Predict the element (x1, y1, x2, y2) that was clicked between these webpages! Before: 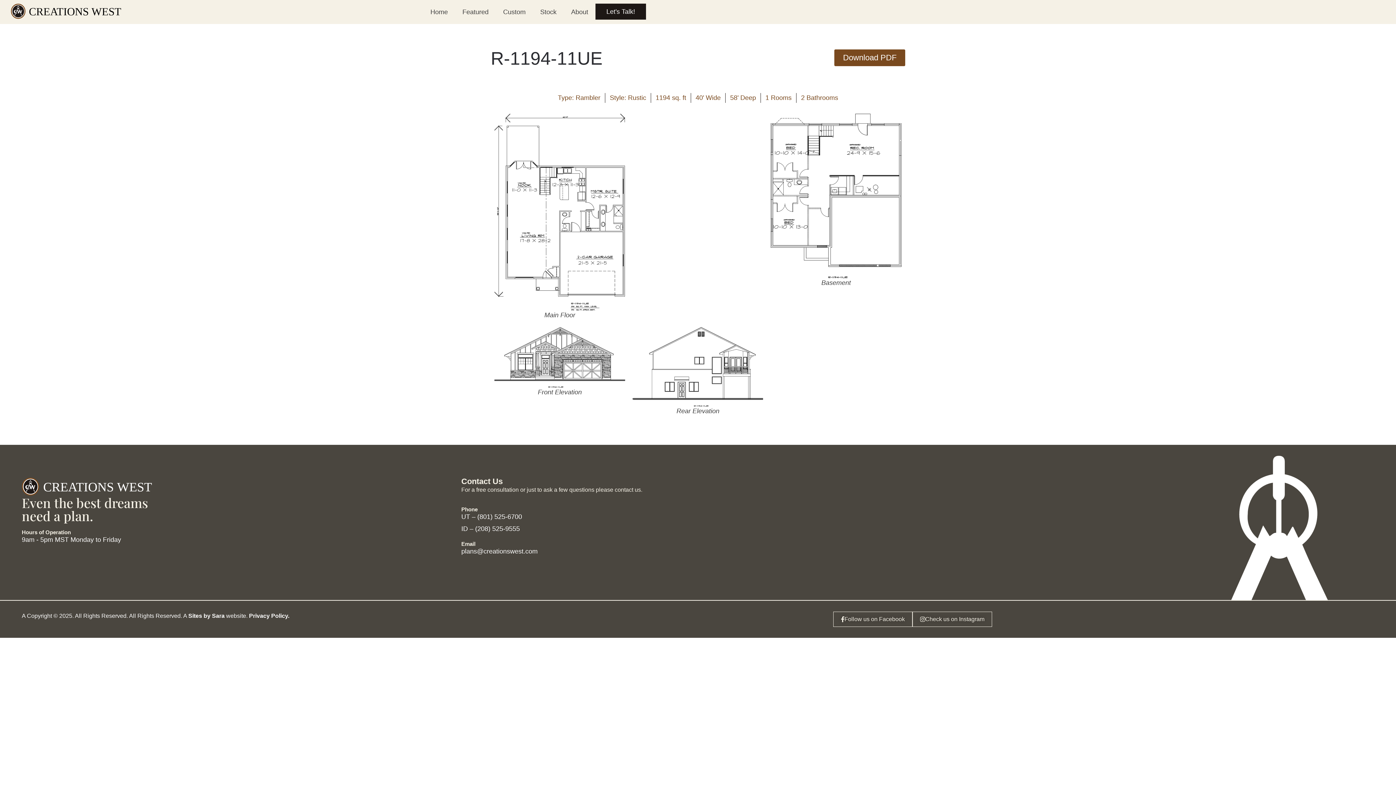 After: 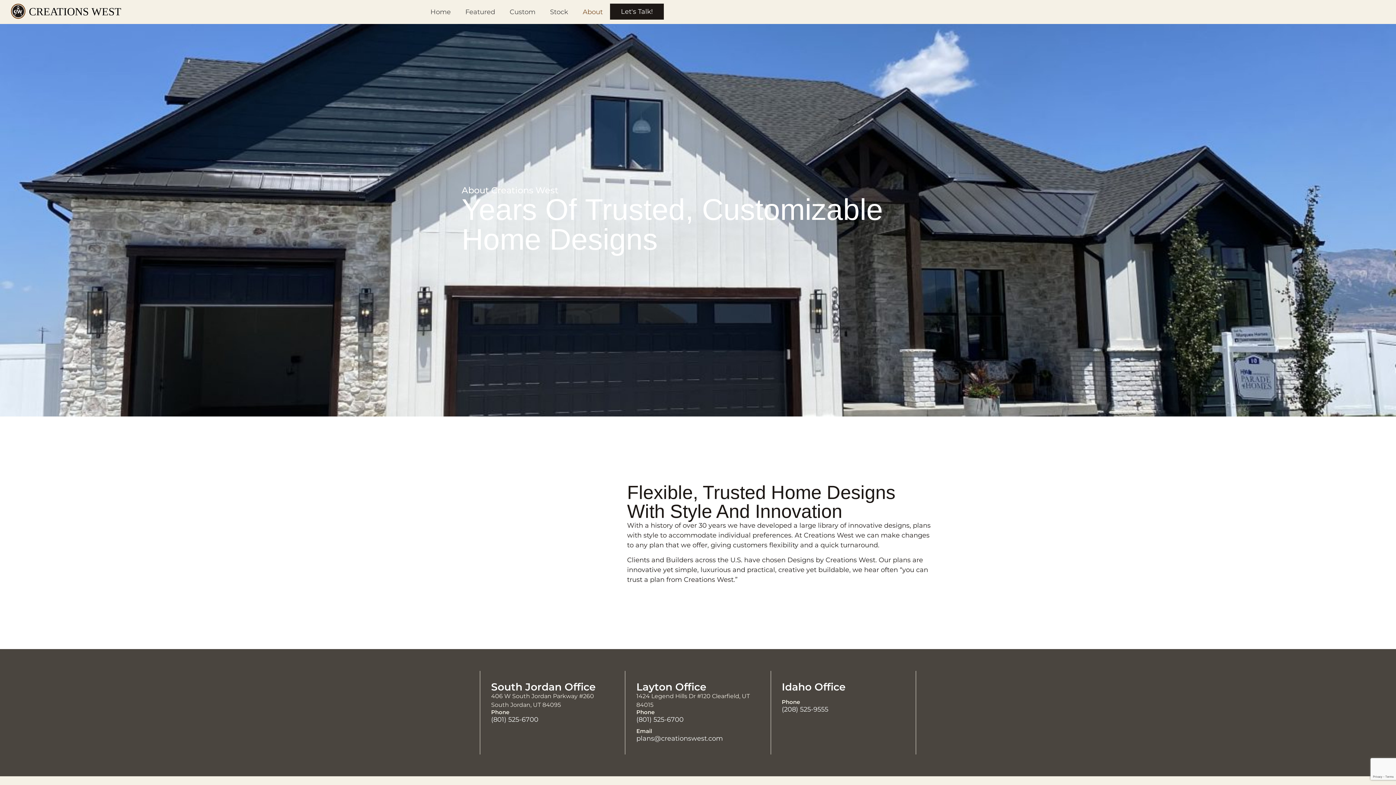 Action: label: About bbox: (564, 3, 595, 20)